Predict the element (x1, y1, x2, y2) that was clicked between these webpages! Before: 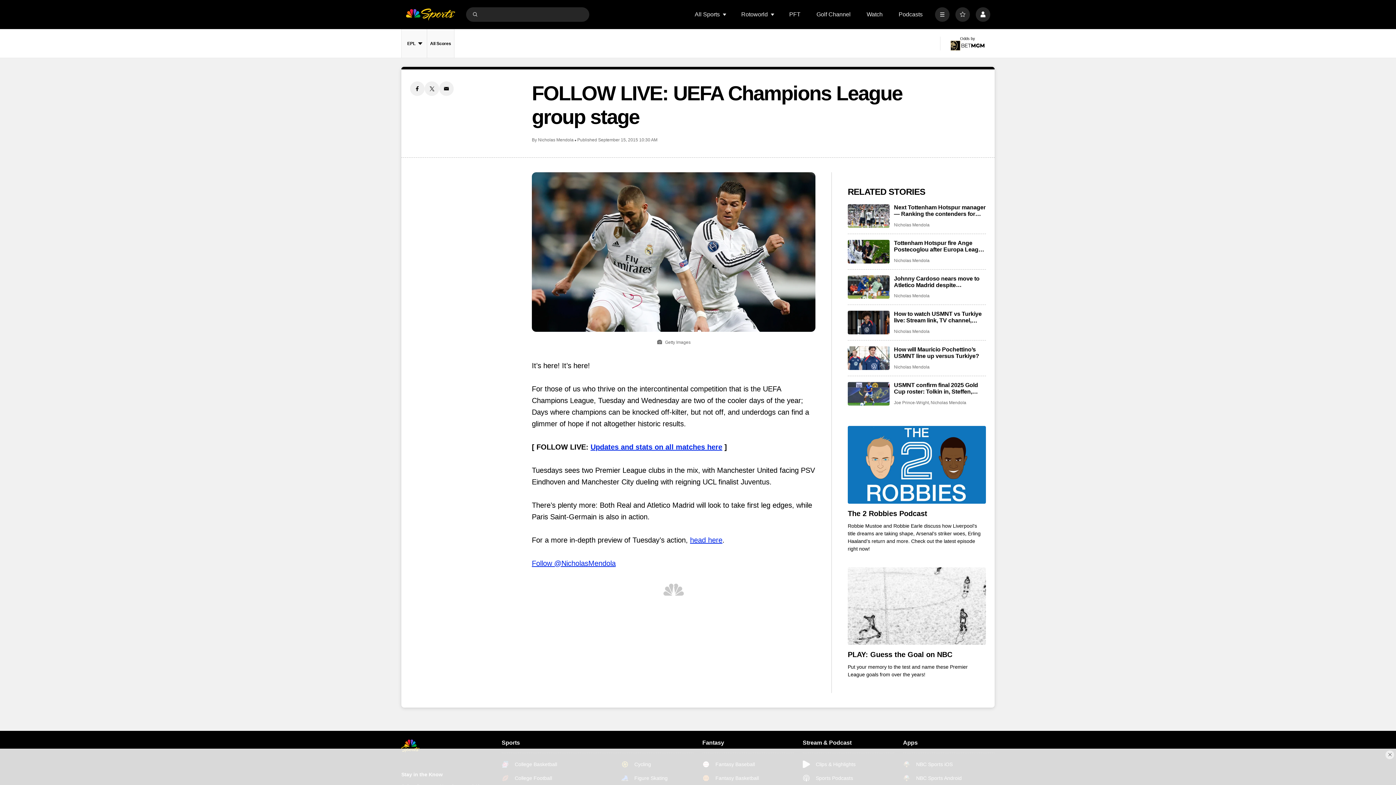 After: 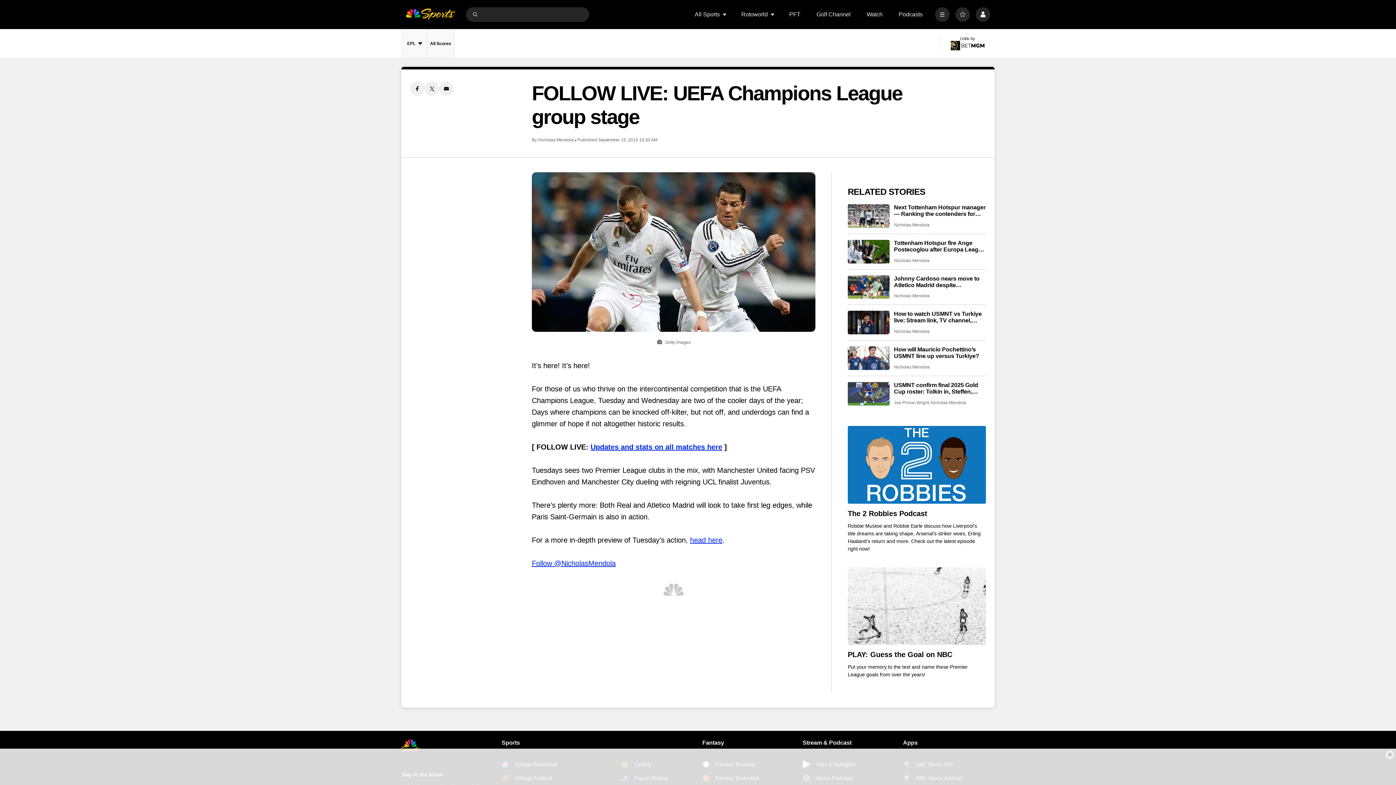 Action: label: head here bbox: (690, 536, 722, 544)